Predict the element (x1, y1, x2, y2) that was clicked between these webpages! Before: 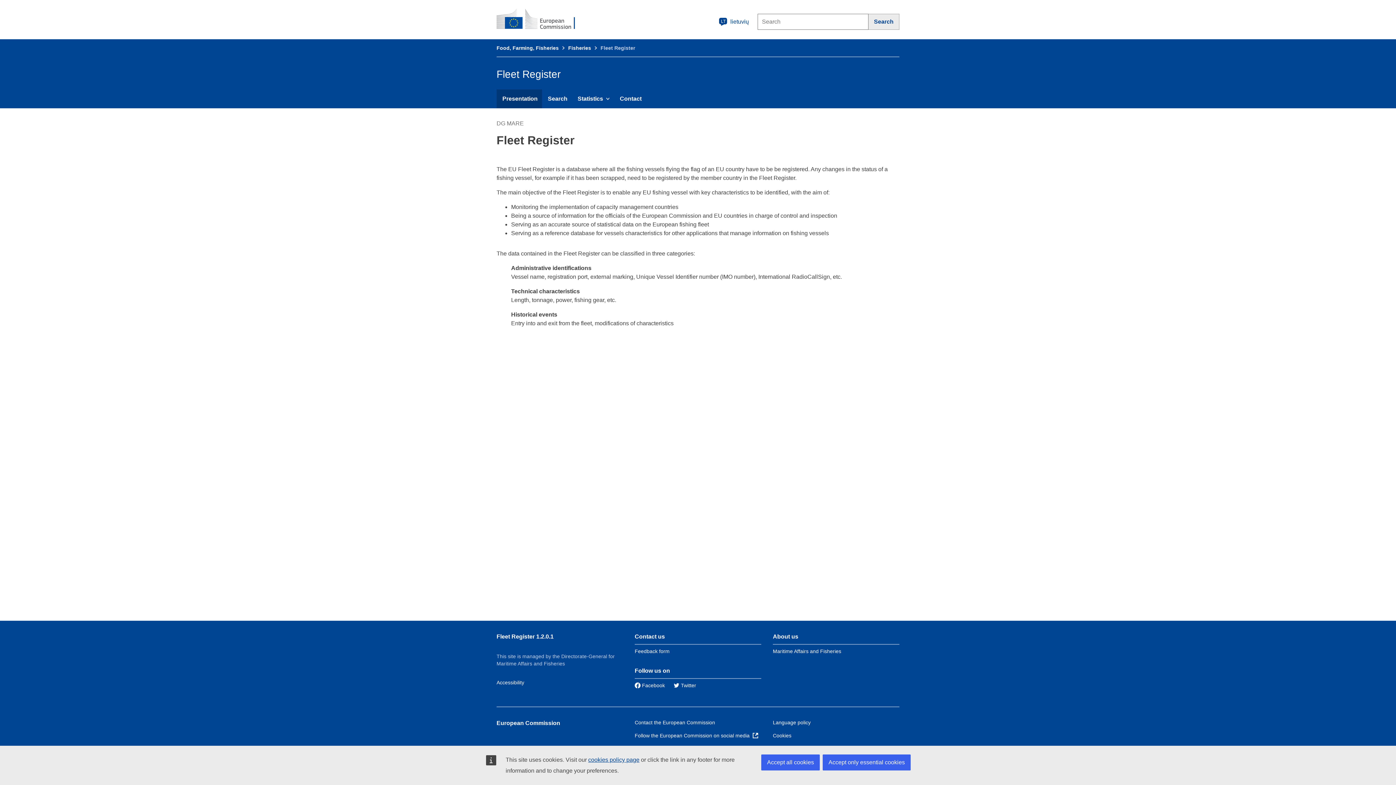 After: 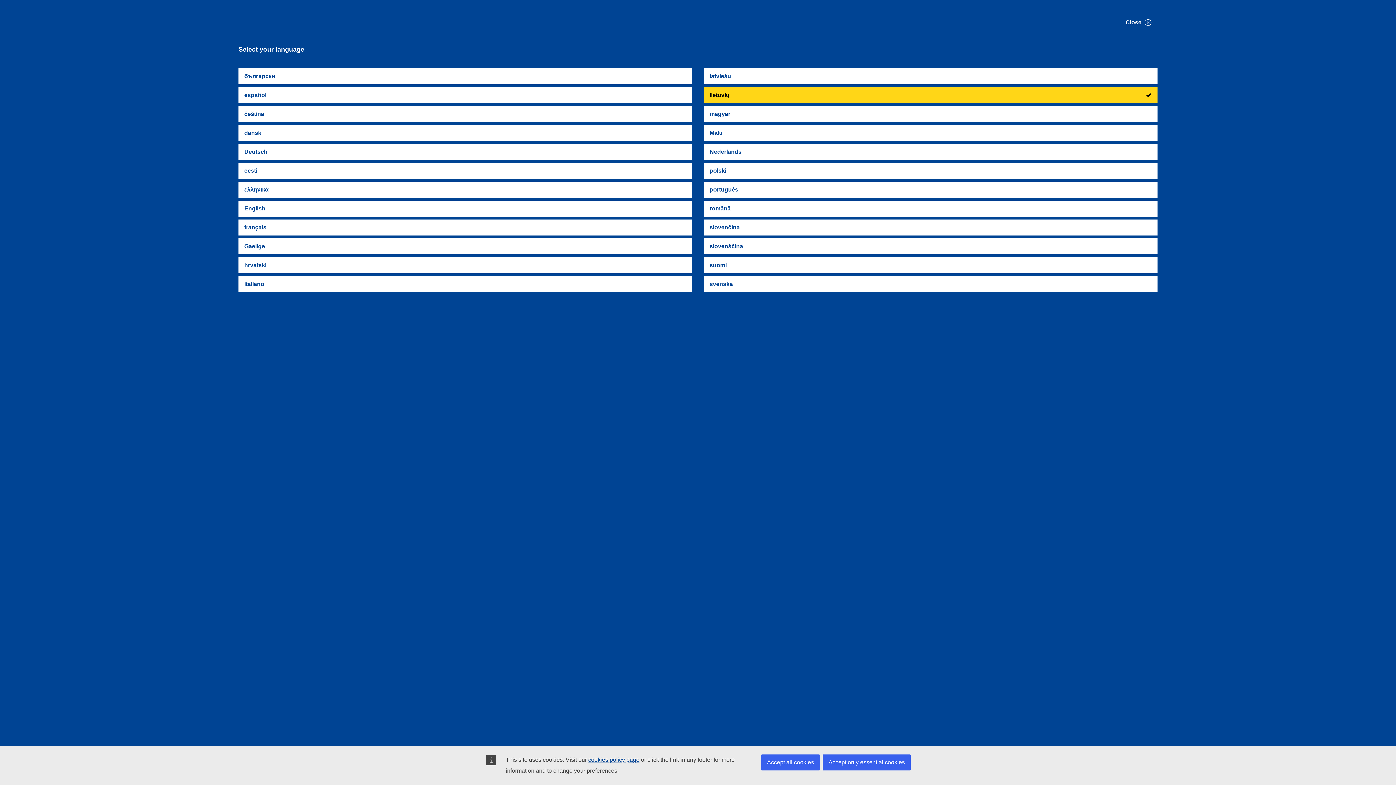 Action: label: LT
lietuvių bbox: (714, 13, 753, 30)